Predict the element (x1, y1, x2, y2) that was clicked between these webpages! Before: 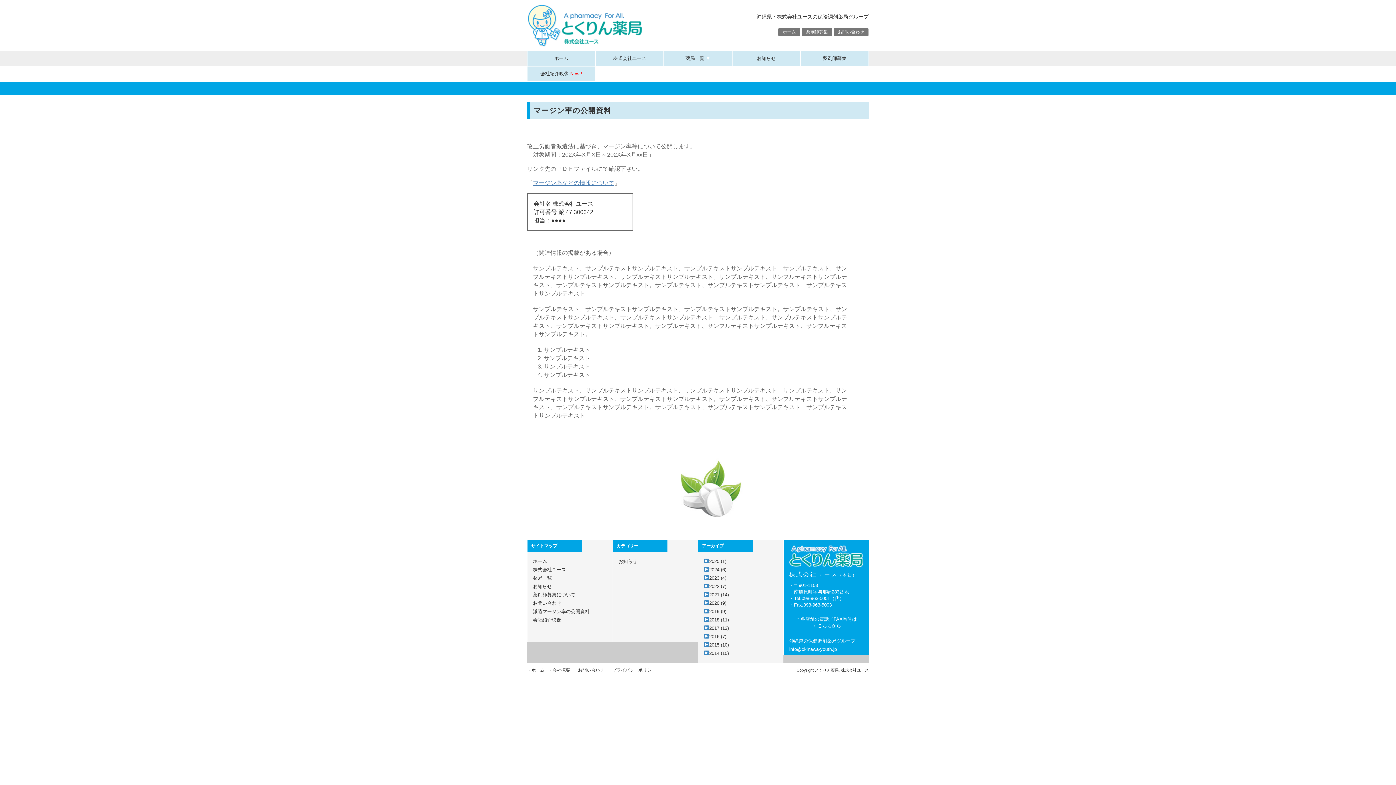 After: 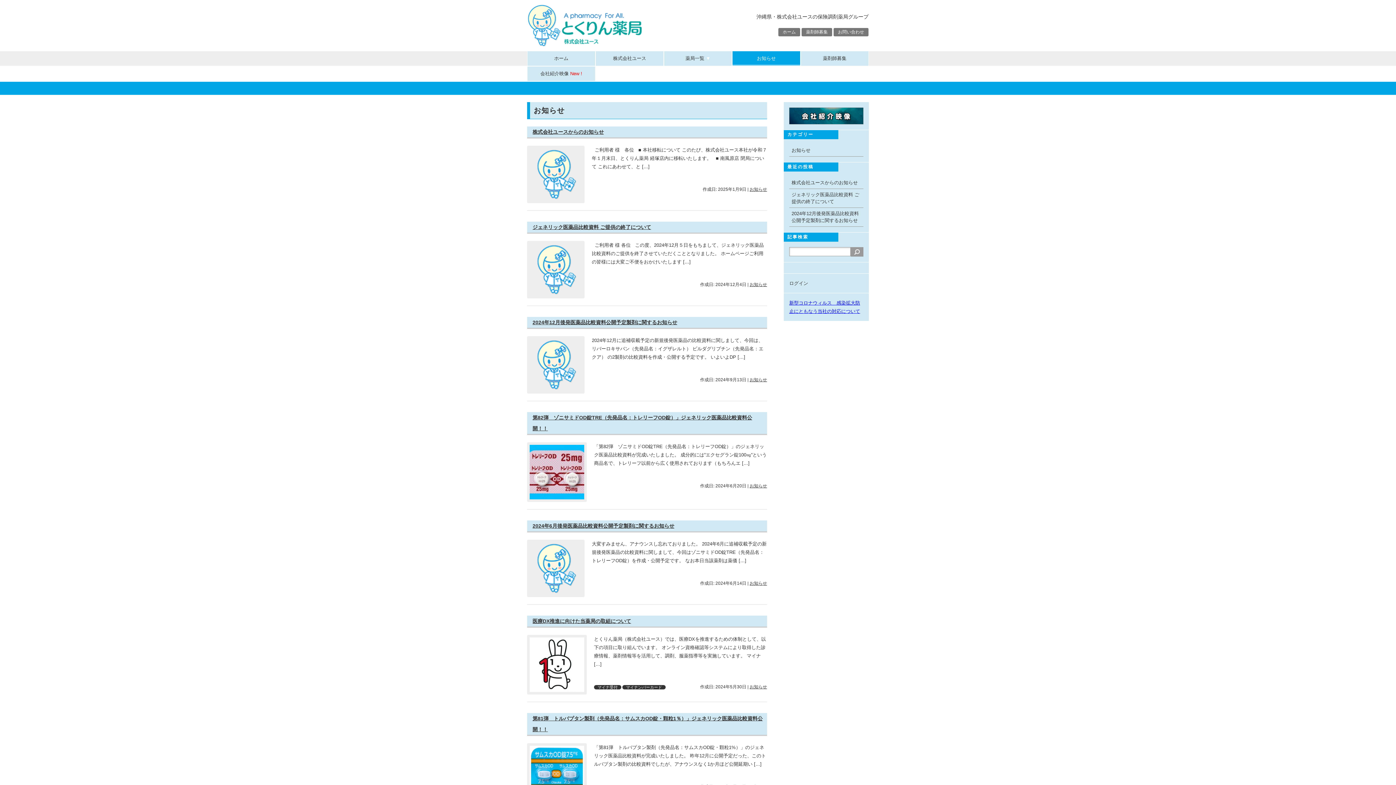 Action: label: お知らせ bbox: (732, 51, 800, 65)